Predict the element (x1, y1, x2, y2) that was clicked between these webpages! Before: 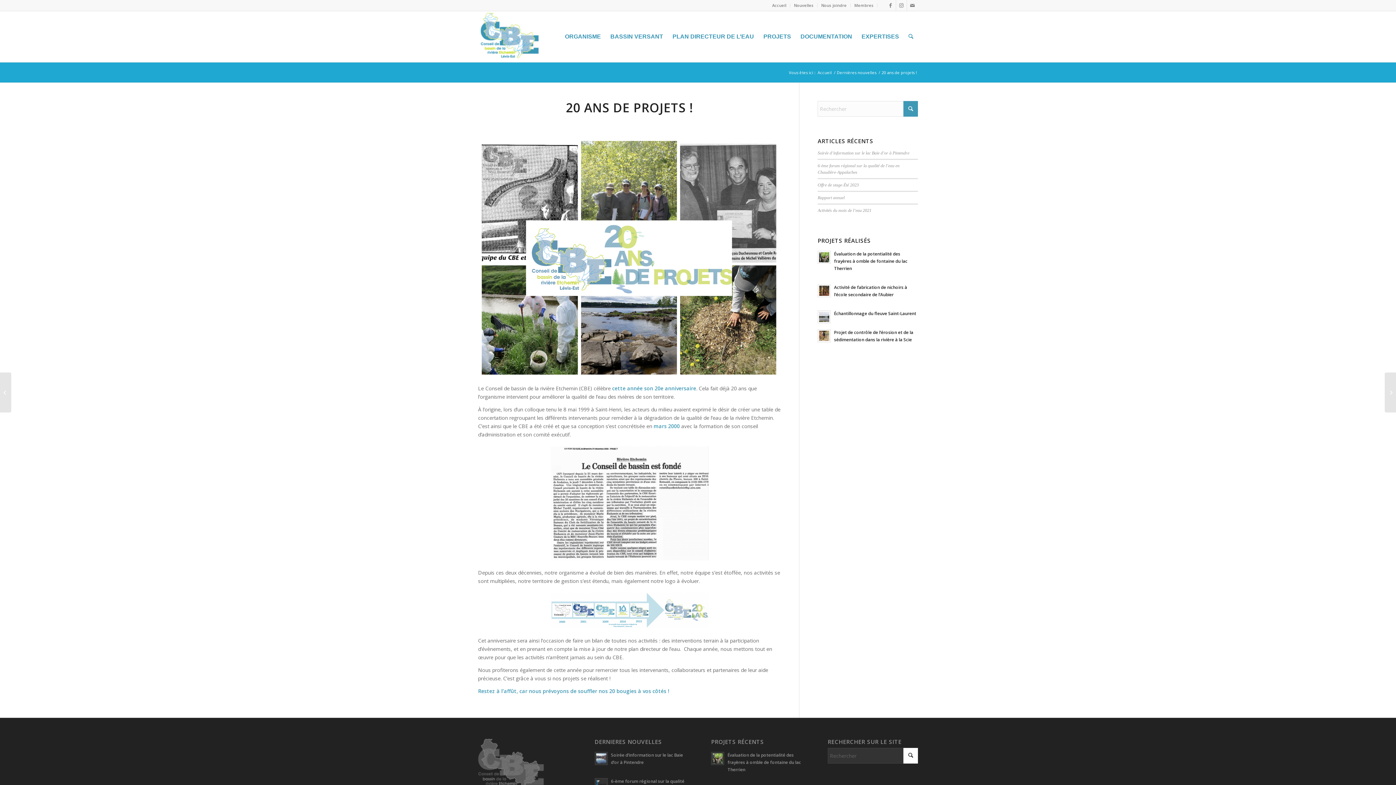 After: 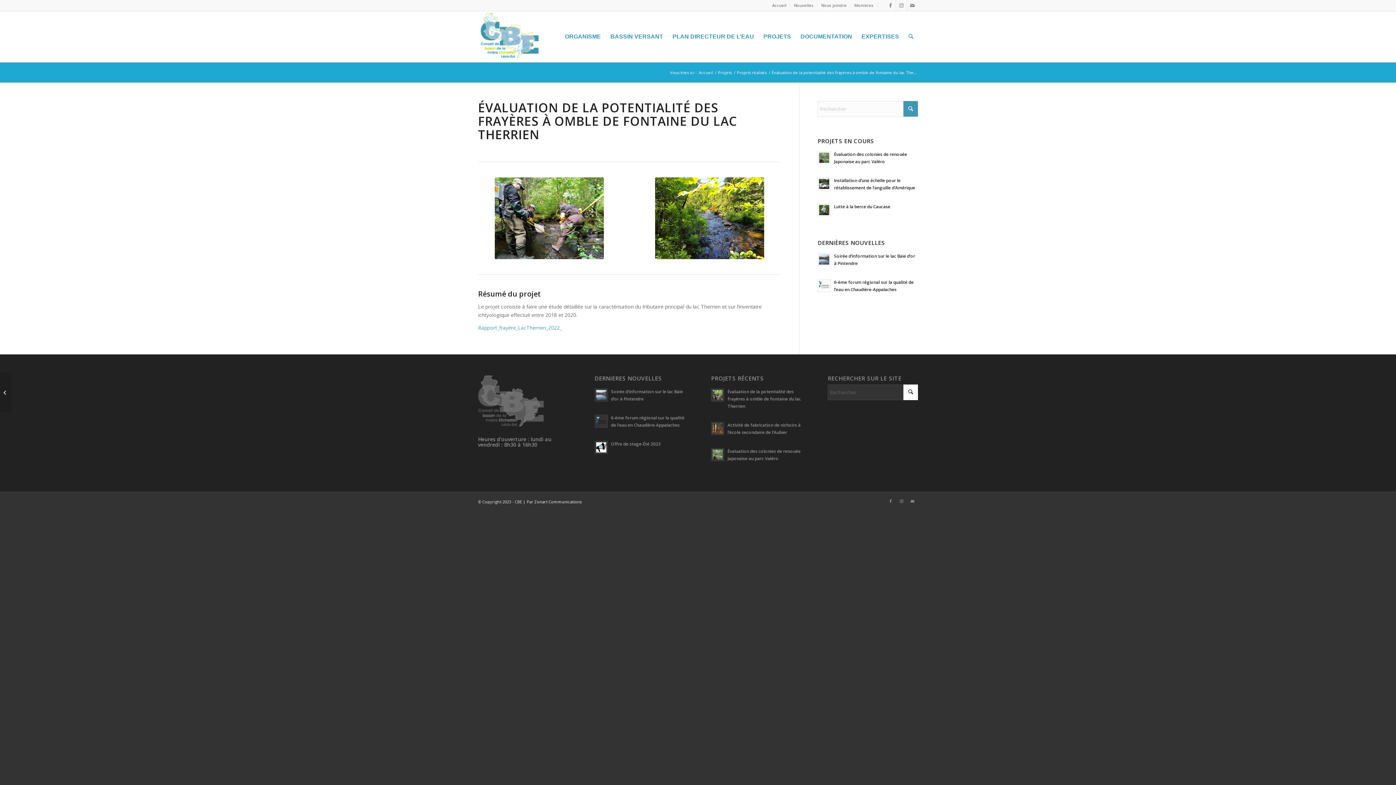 Action: label: Évaluation de la potentialité des frayères à omble de fontaine du lac Therrien bbox: (727, 752, 801, 772)